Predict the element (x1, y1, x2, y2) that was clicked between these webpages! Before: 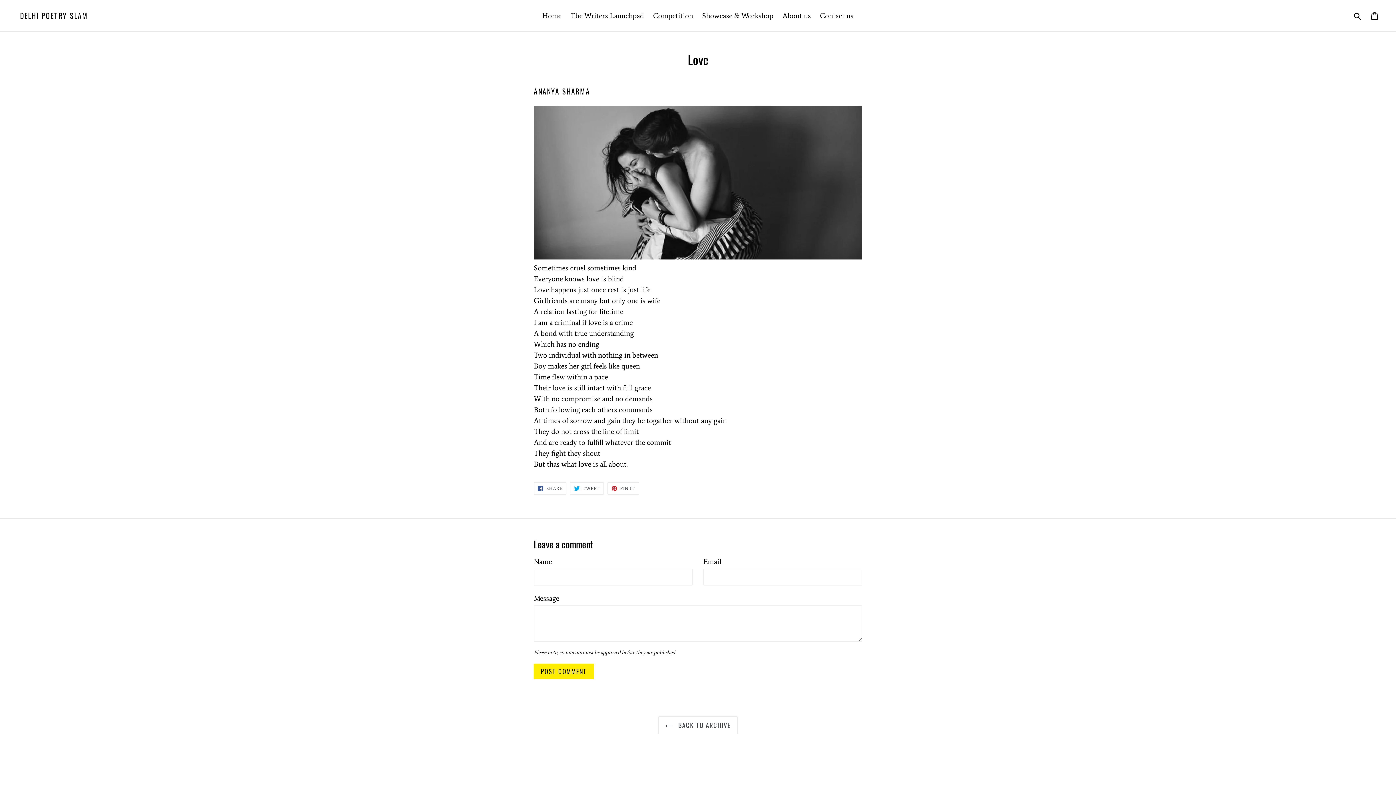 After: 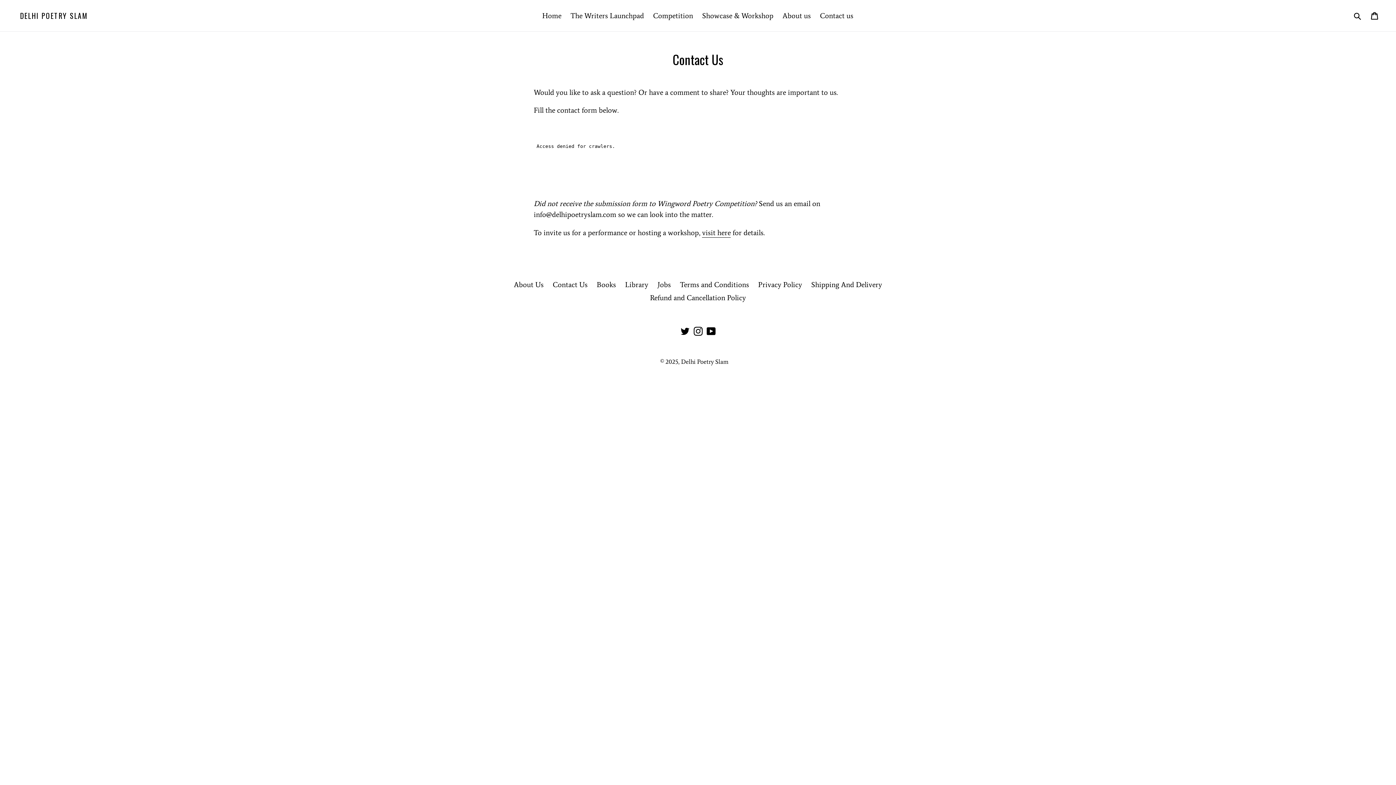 Action: label: Contact us bbox: (816, 9, 857, 22)